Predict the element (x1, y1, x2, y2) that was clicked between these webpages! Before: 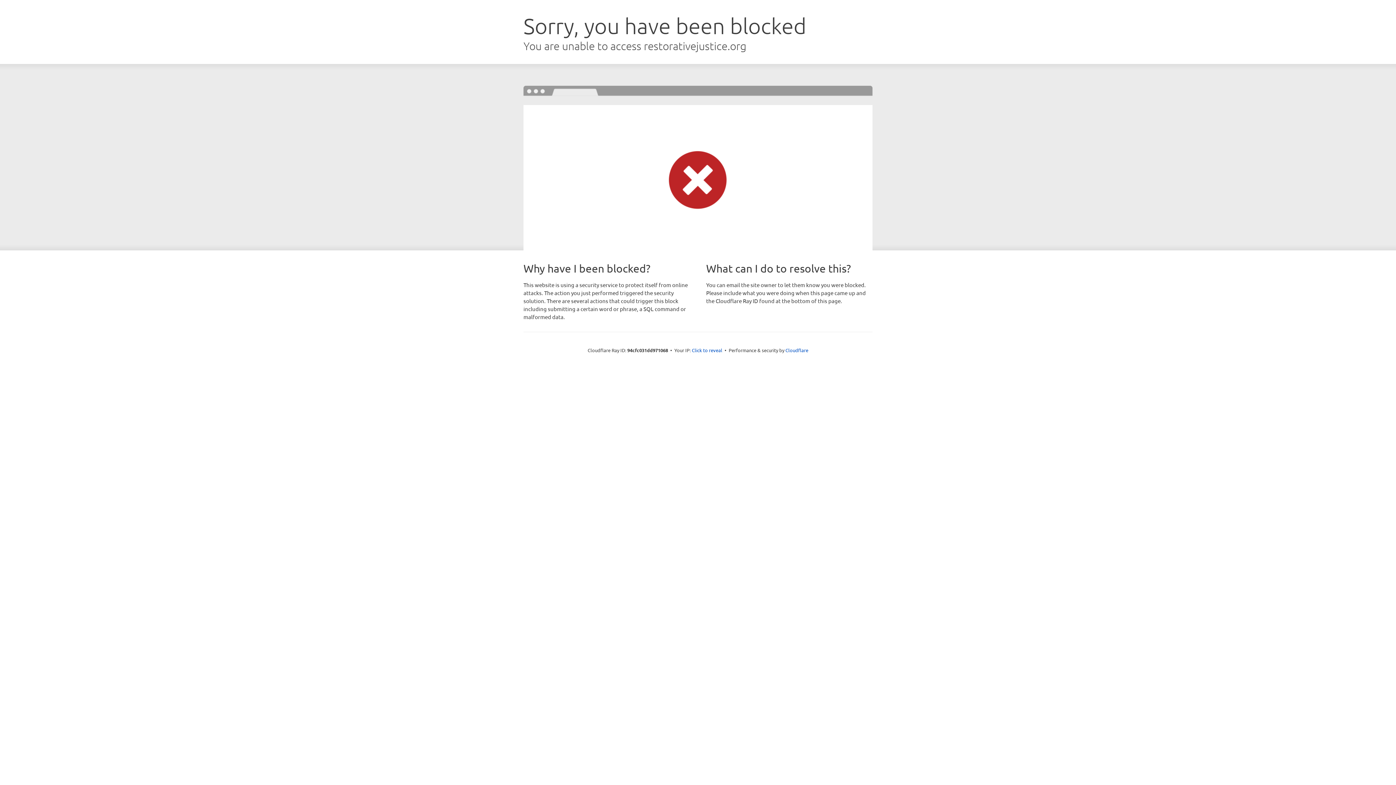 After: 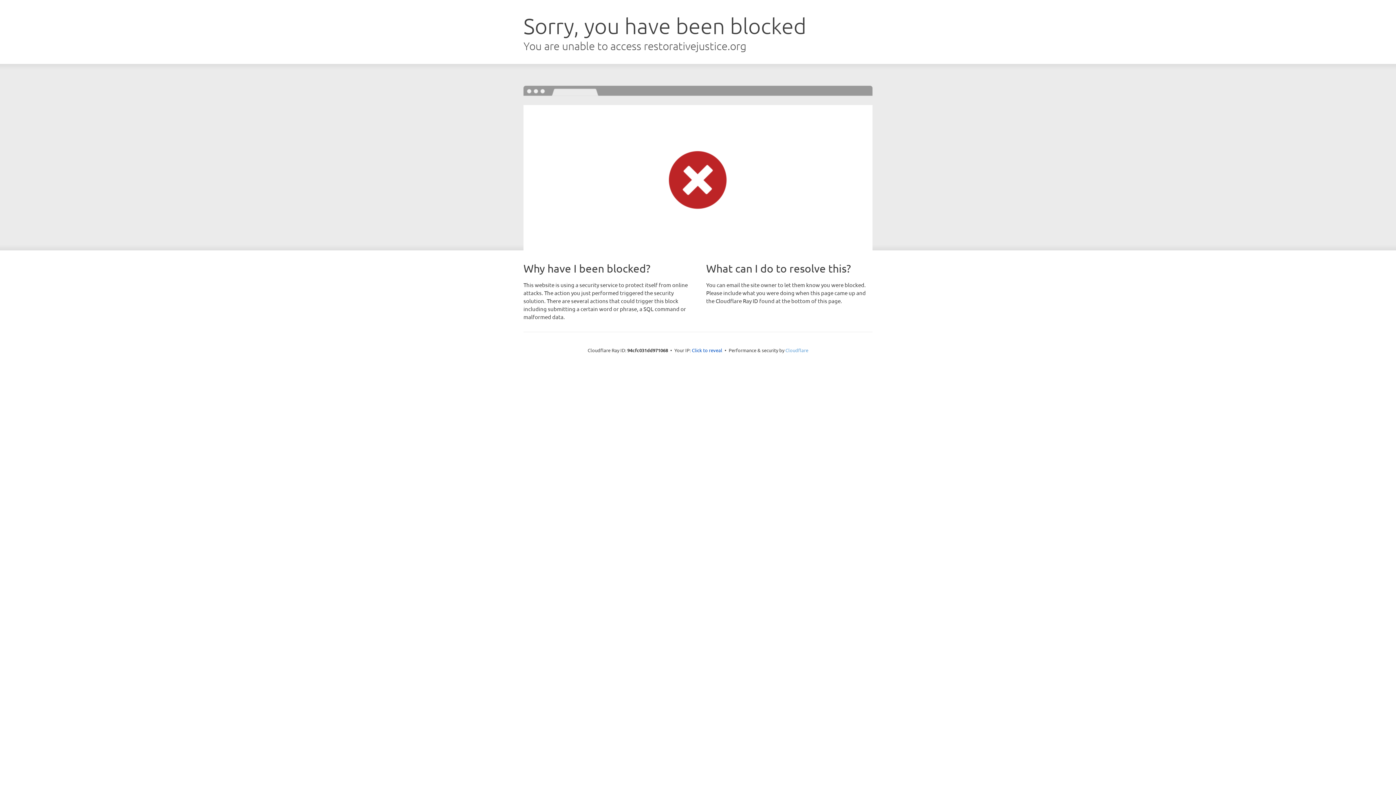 Action: bbox: (785, 347, 808, 353) label: Cloudflare